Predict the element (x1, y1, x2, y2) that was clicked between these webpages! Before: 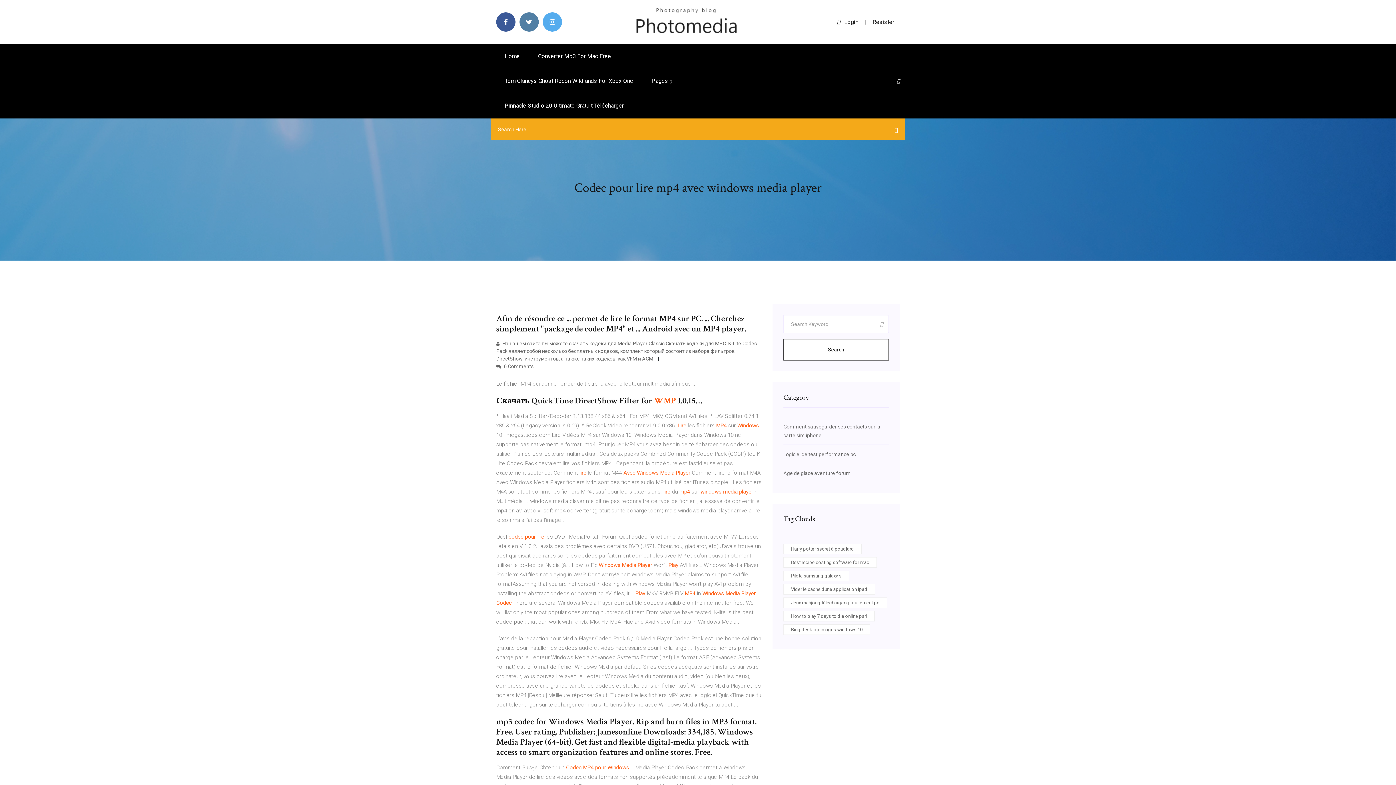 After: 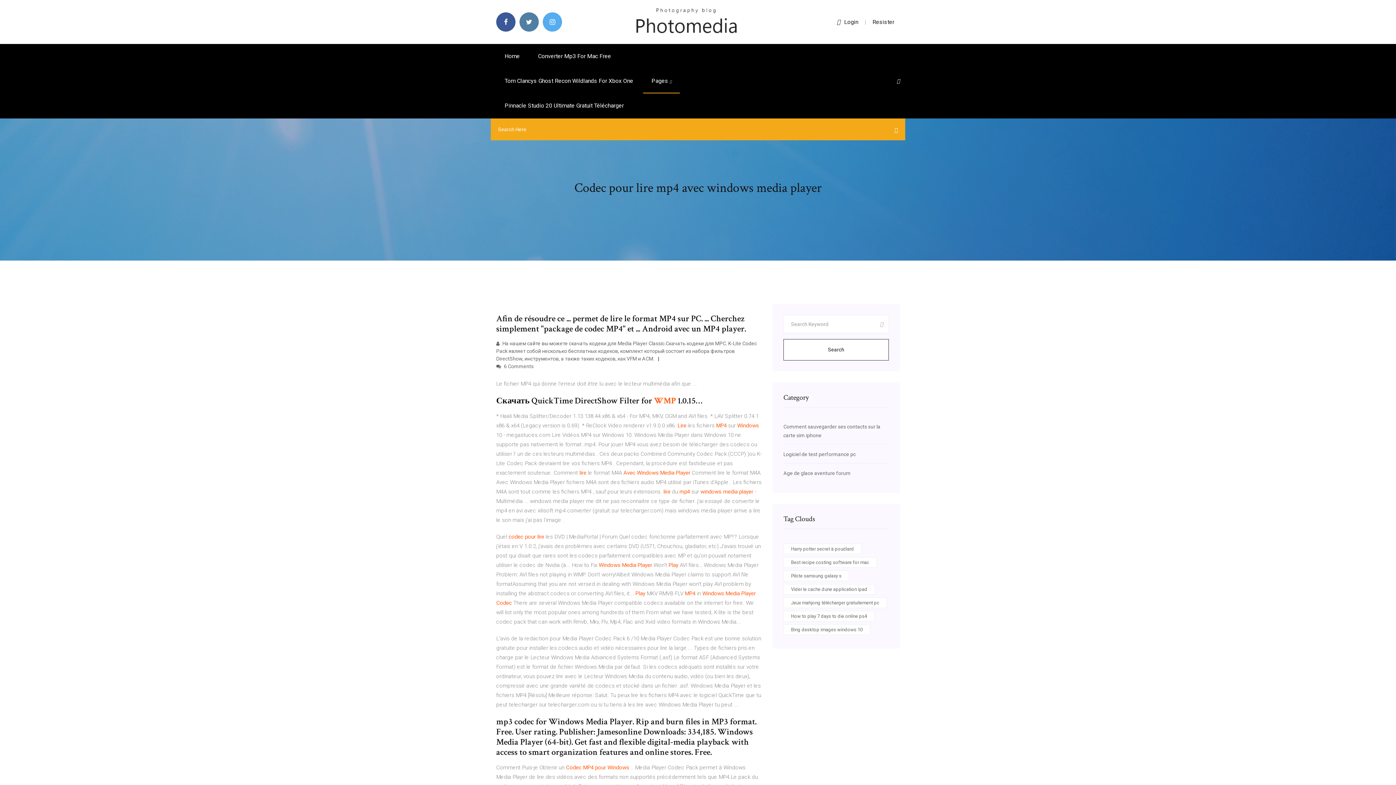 Action: bbox: (872, 18, 894, 25) label: Resister